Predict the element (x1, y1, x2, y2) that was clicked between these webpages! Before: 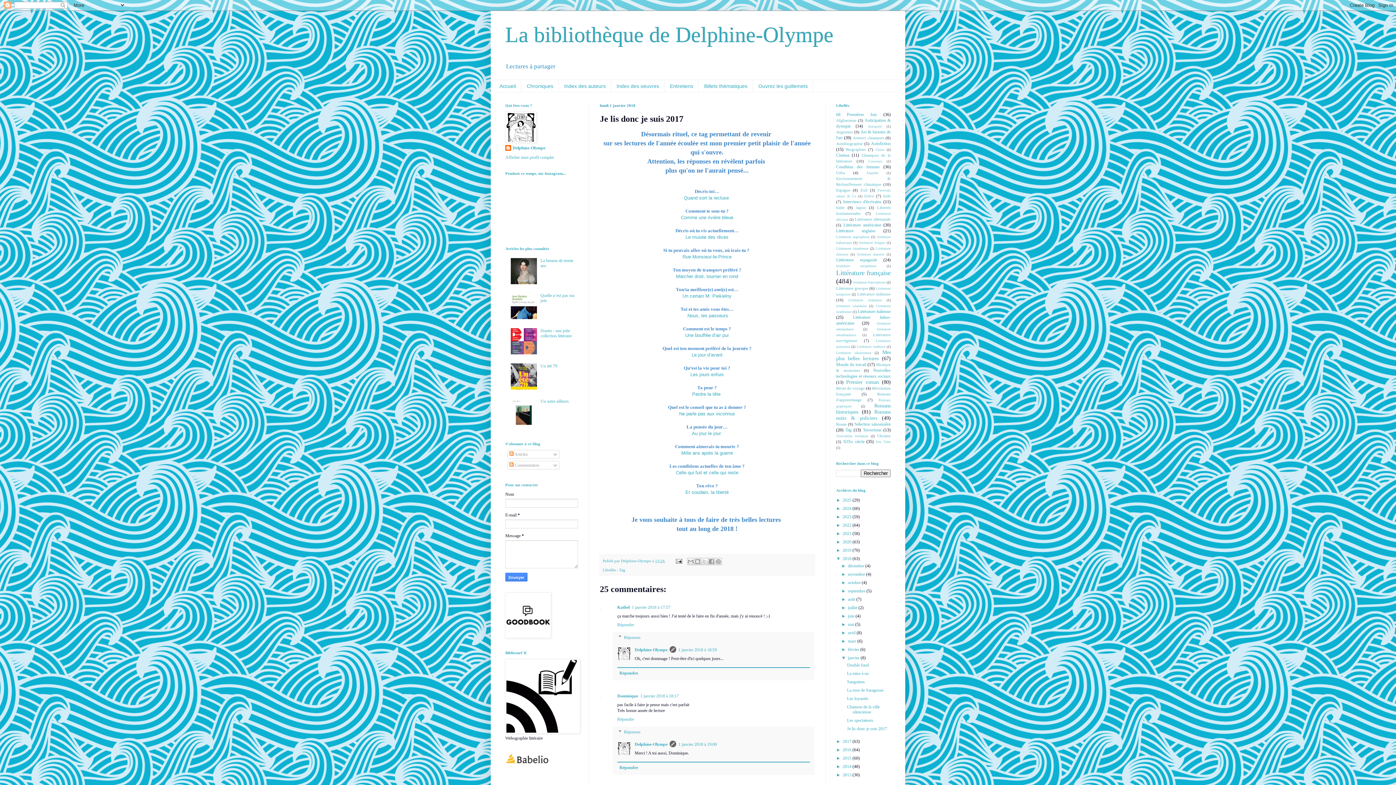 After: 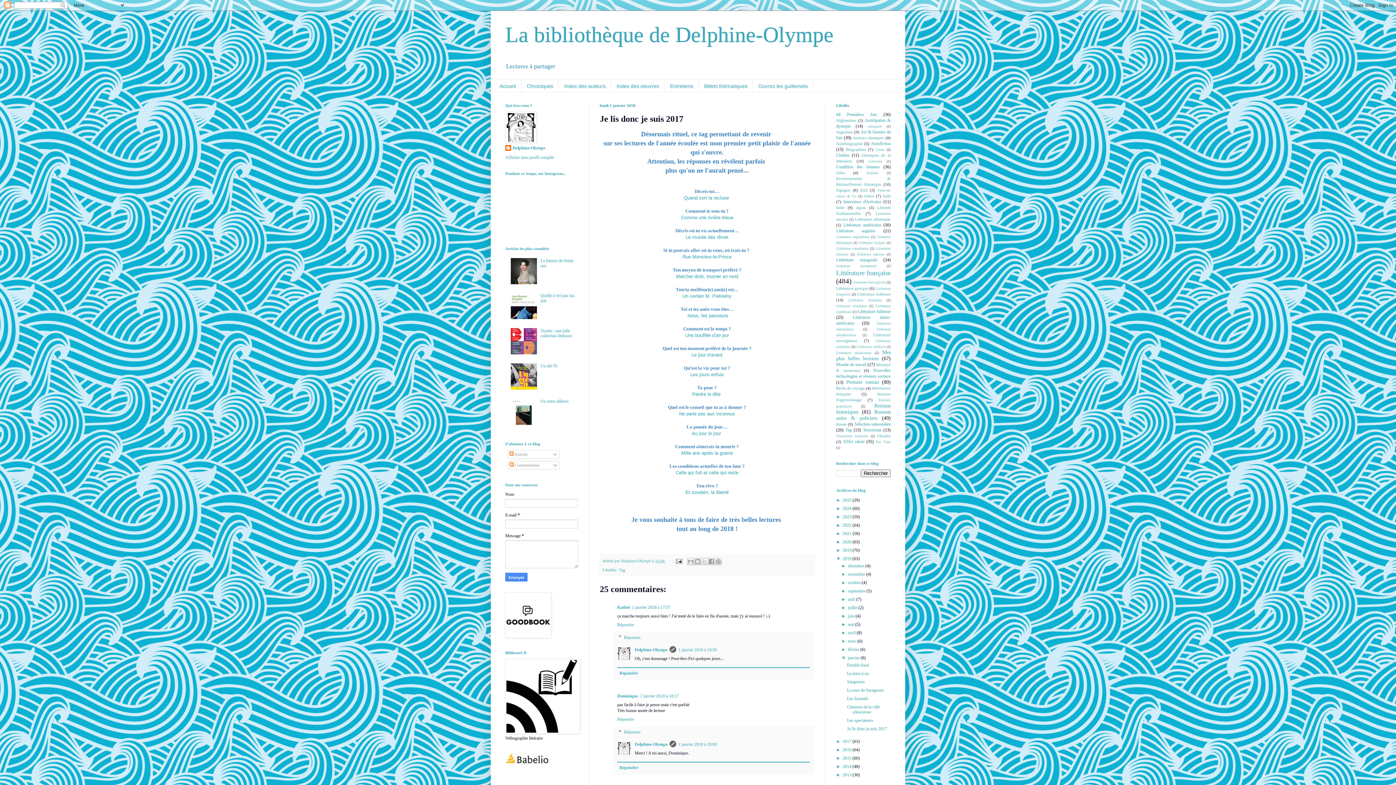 Action: bbox: (510, 420, 538, 426)